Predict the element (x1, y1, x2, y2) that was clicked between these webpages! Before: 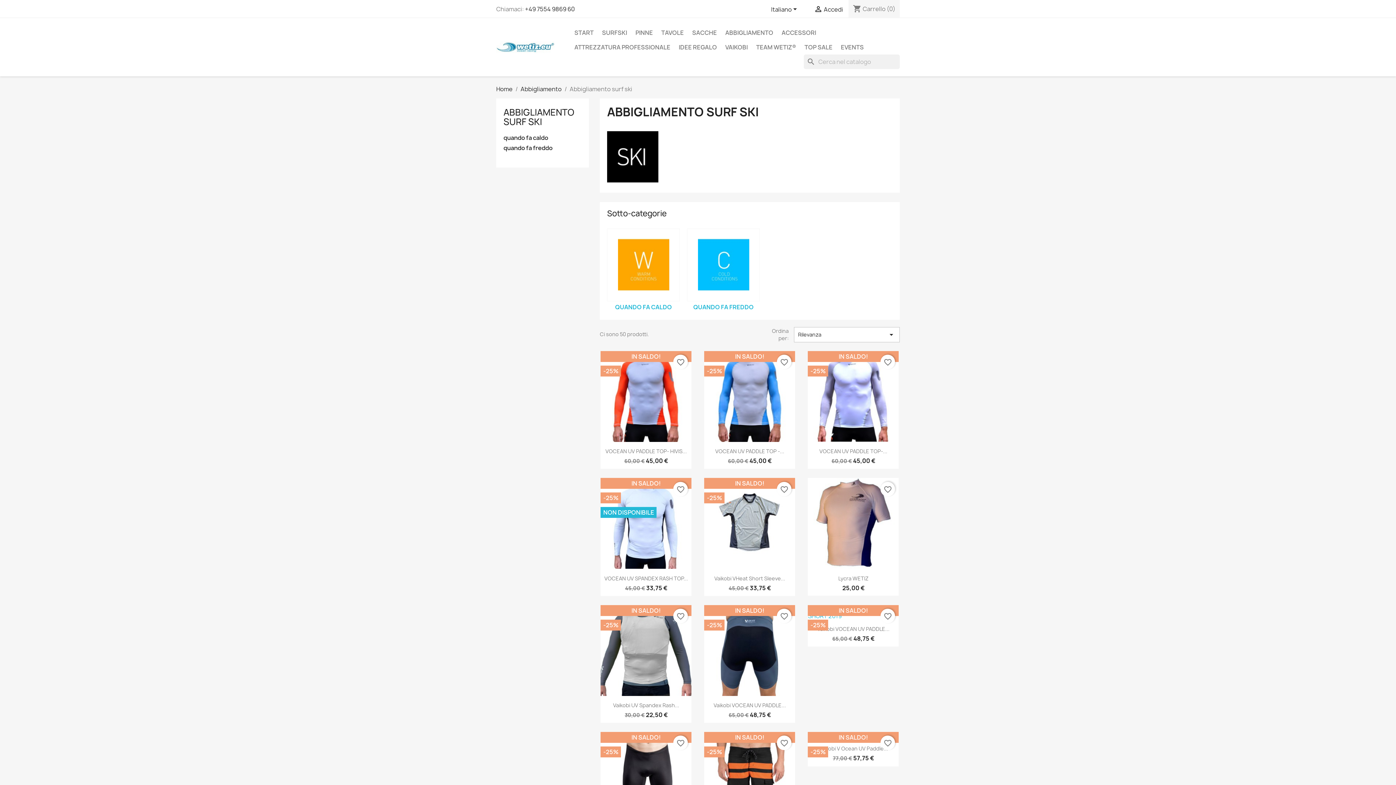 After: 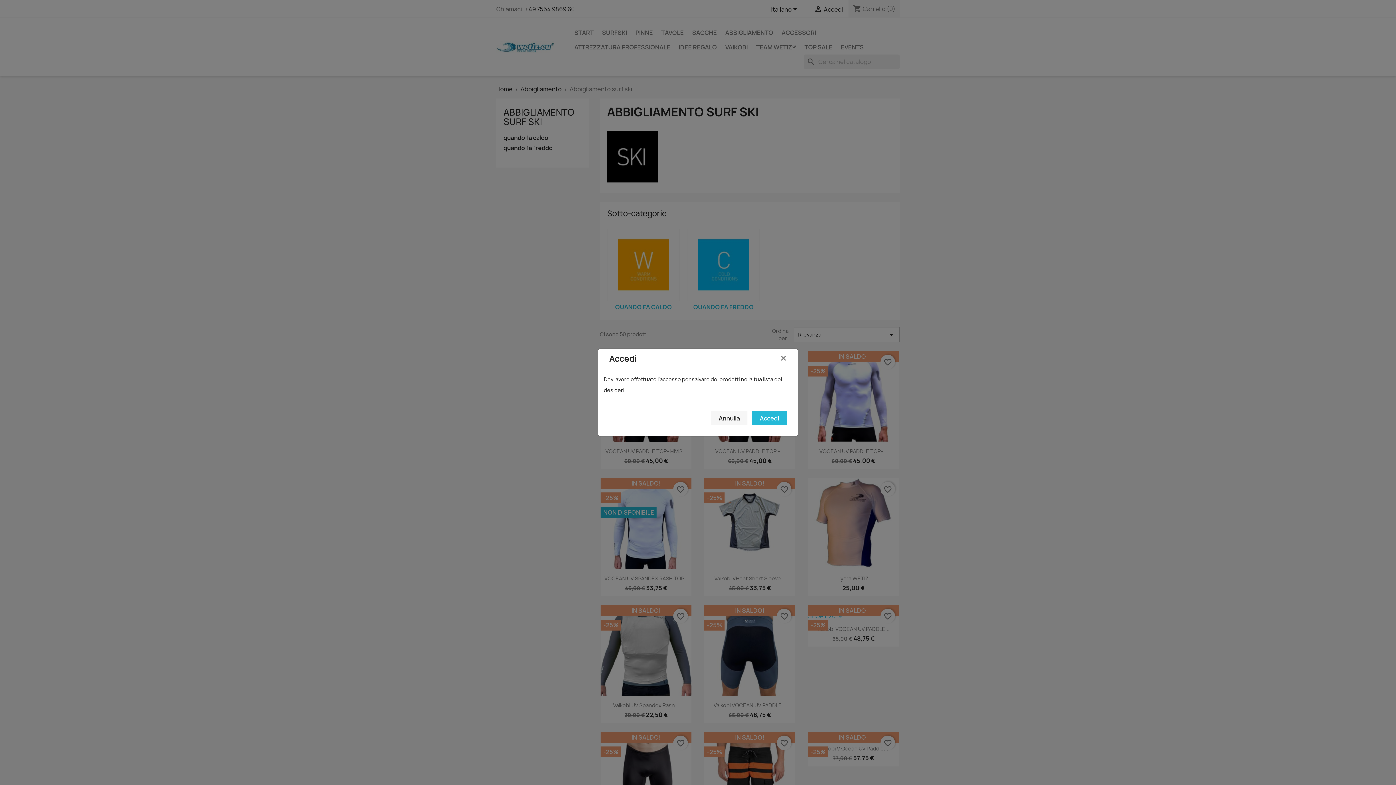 Action: label: favorite_border bbox: (673, 609, 688, 623)